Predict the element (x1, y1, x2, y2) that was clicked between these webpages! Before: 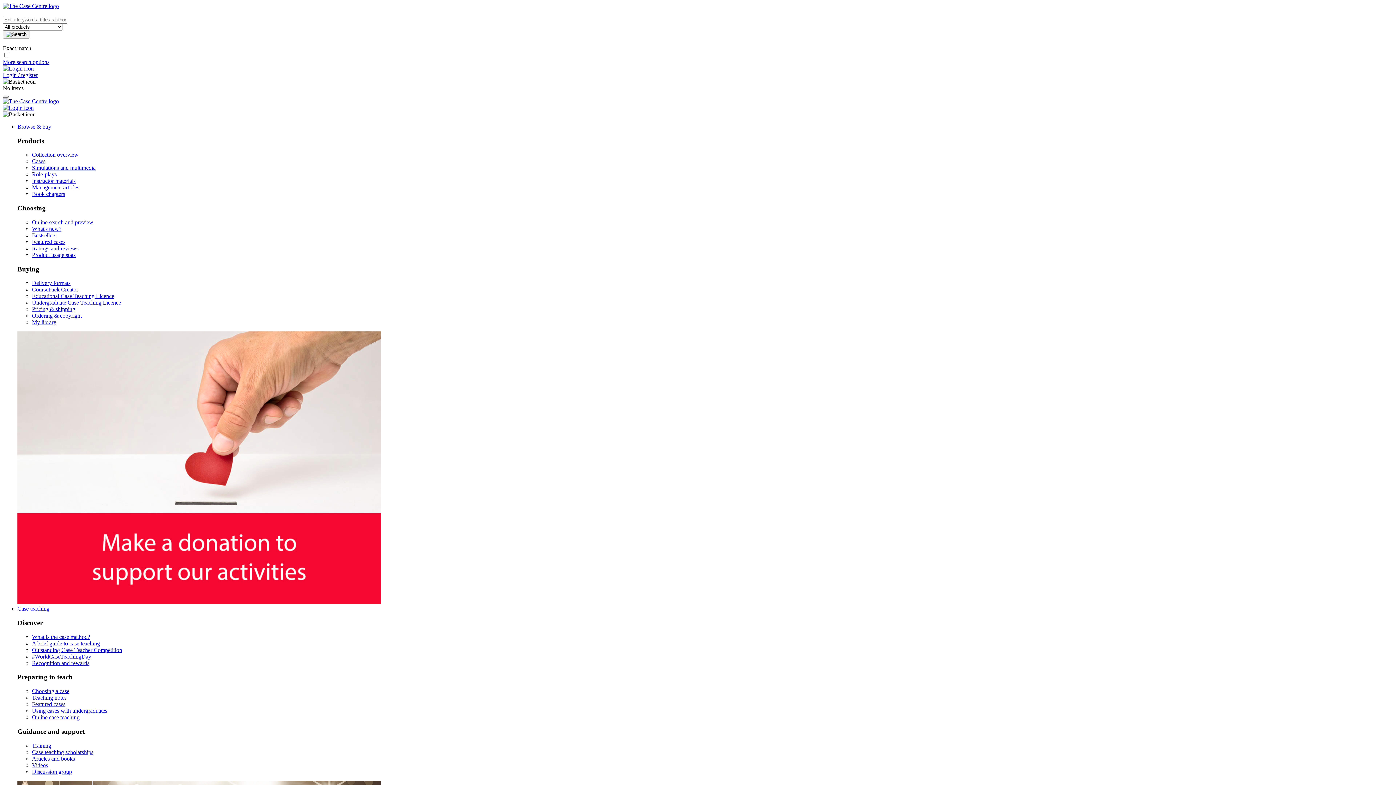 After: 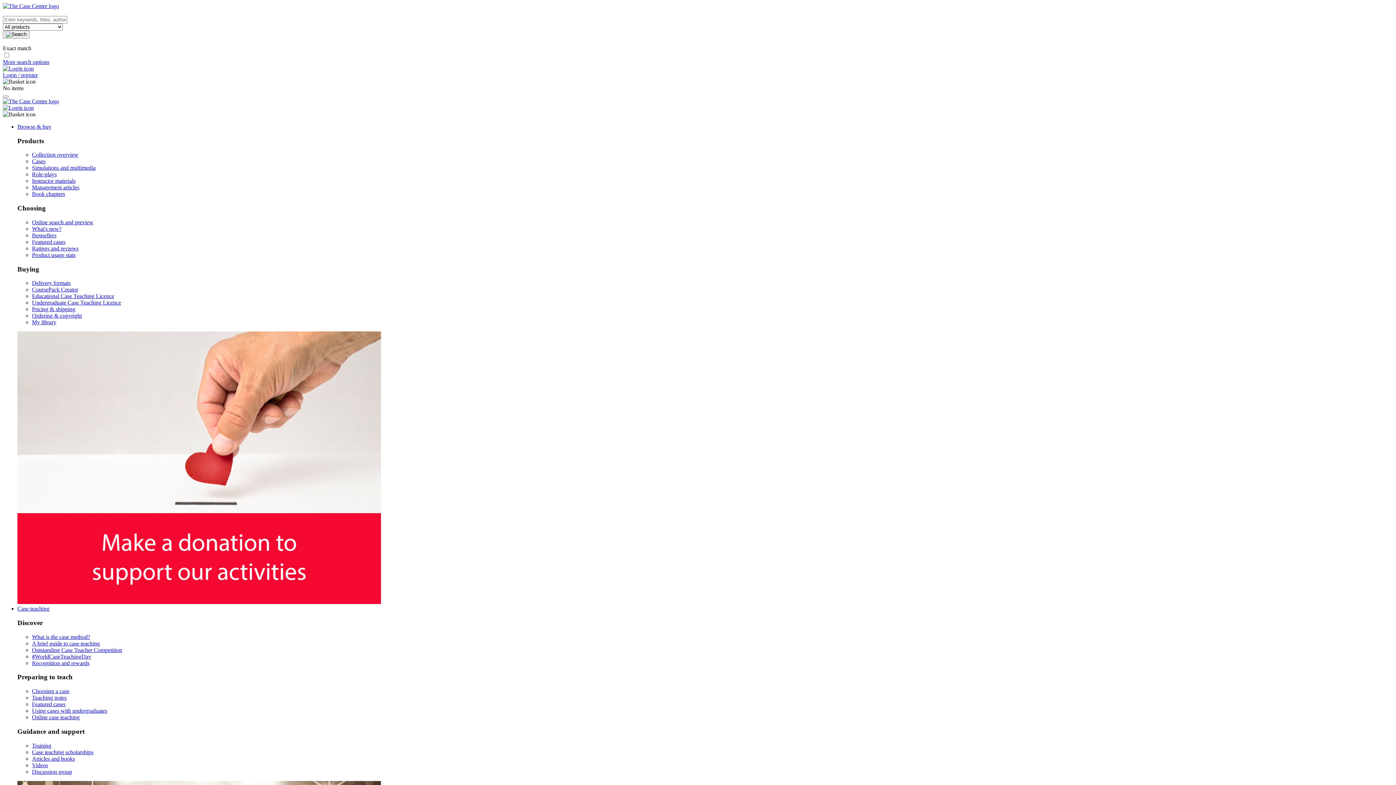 Action: bbox: (32, 280, 70, 286) label: Delivery formats